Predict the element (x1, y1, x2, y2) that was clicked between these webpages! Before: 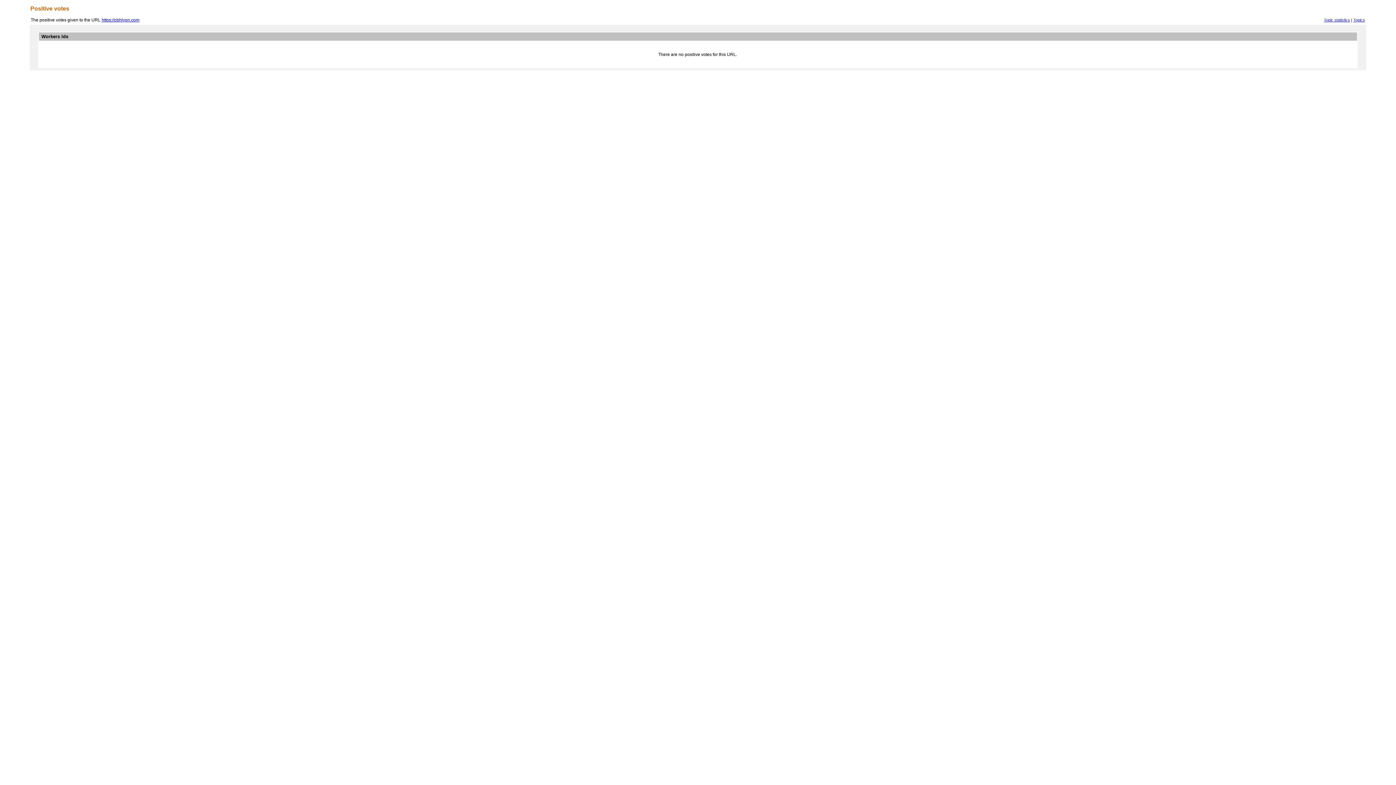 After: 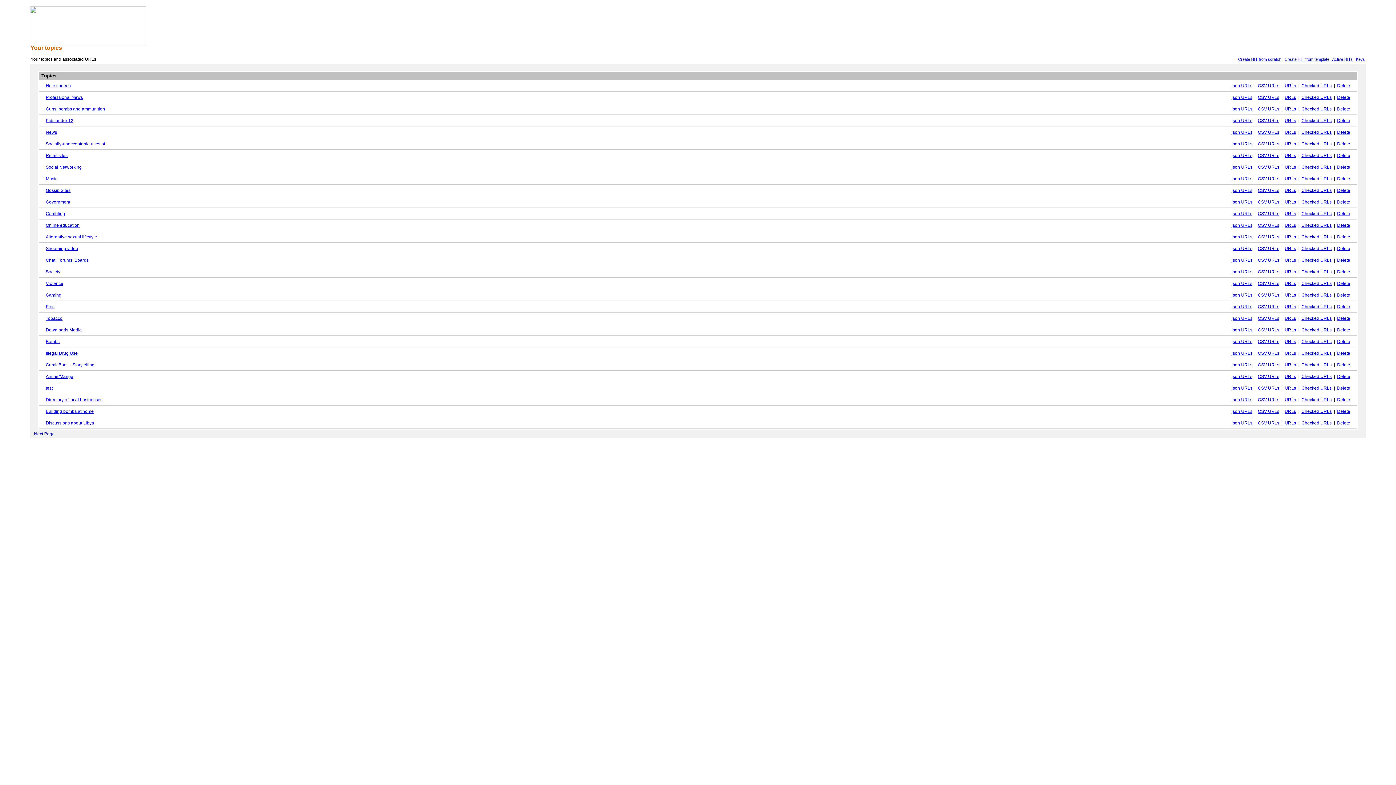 Action: label: Topics bbox: (1353, 17, 1365, 22)